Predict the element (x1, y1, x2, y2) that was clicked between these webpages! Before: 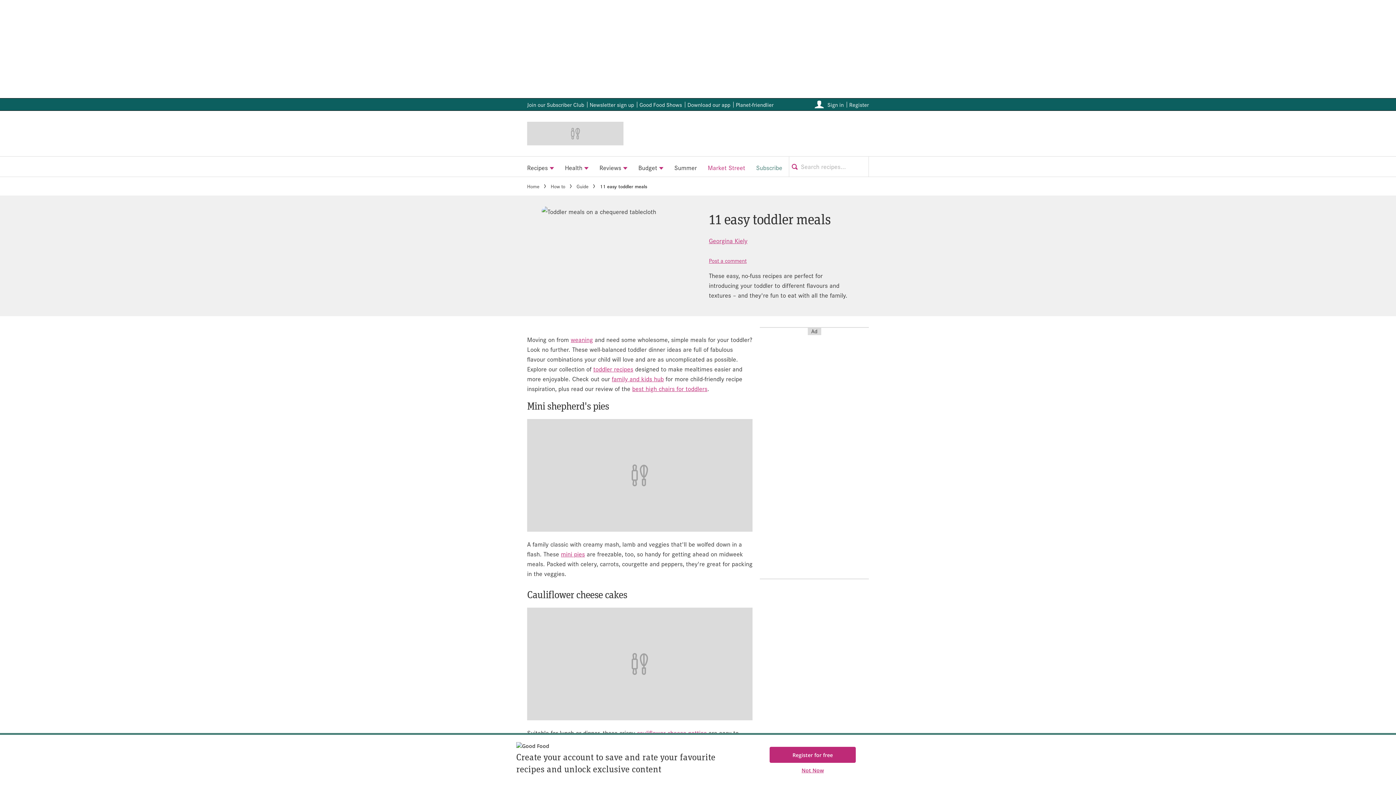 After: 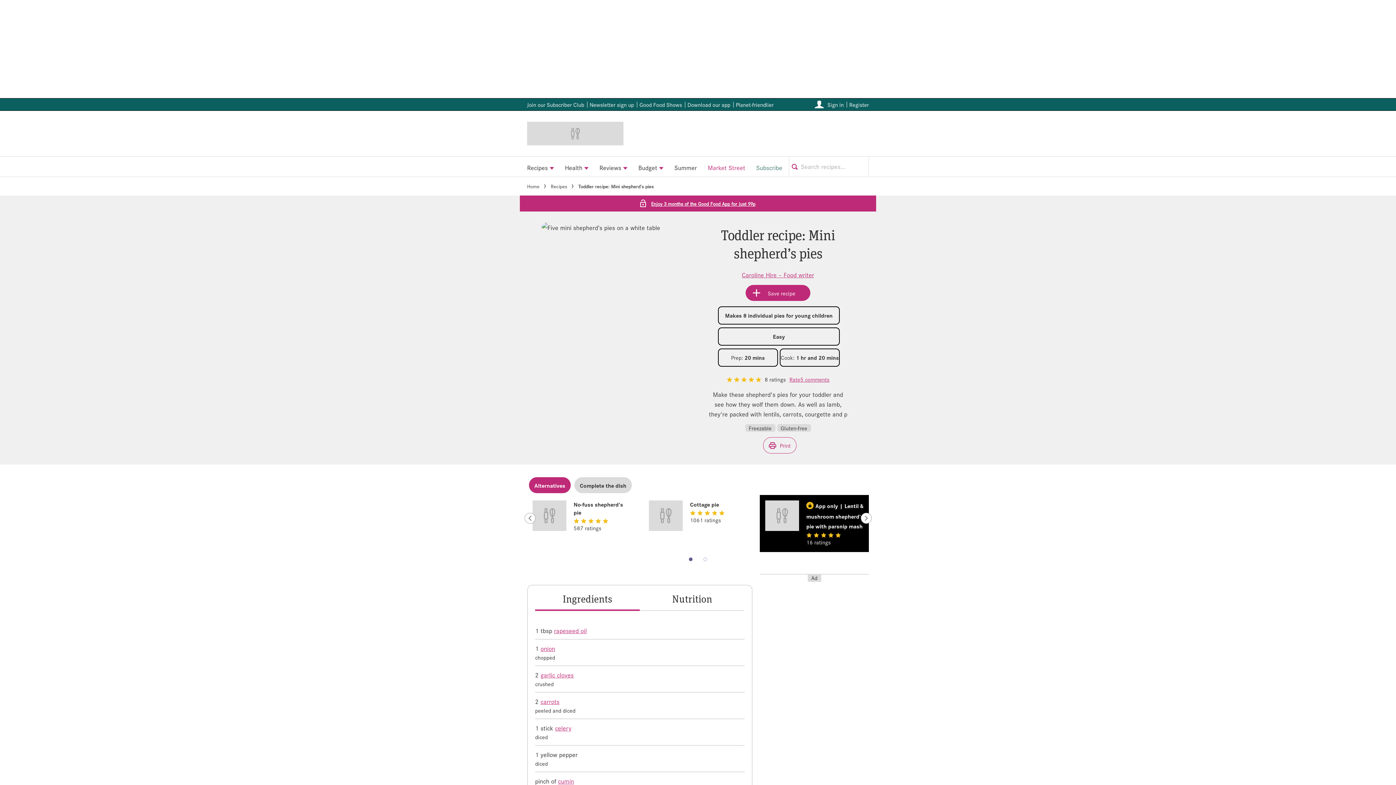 Action: label: mini pies bbox: (561, 549, 585, 558)